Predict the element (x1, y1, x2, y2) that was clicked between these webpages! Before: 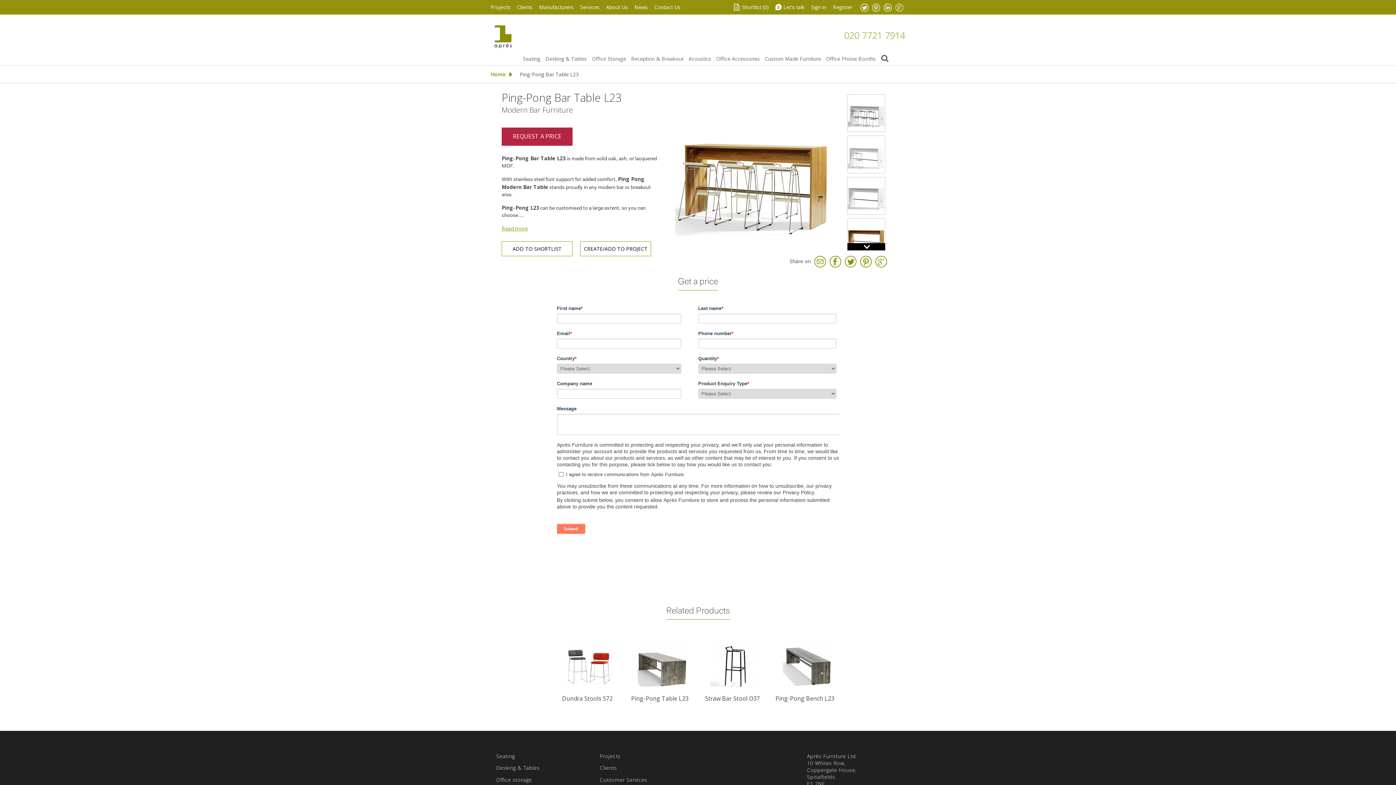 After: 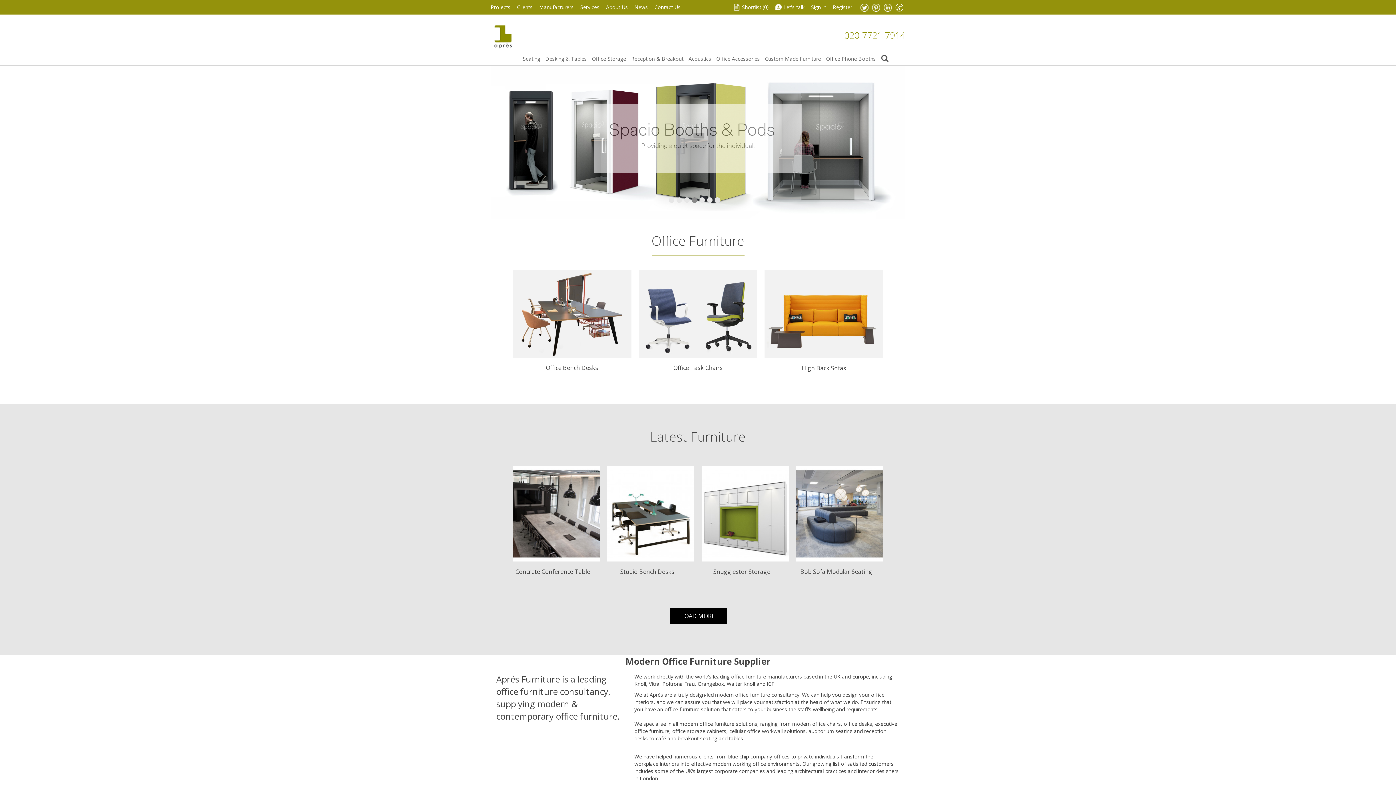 Action: bbox: (490, 21, 512, 49) label: Modern Office Furniture by Apres Furniture